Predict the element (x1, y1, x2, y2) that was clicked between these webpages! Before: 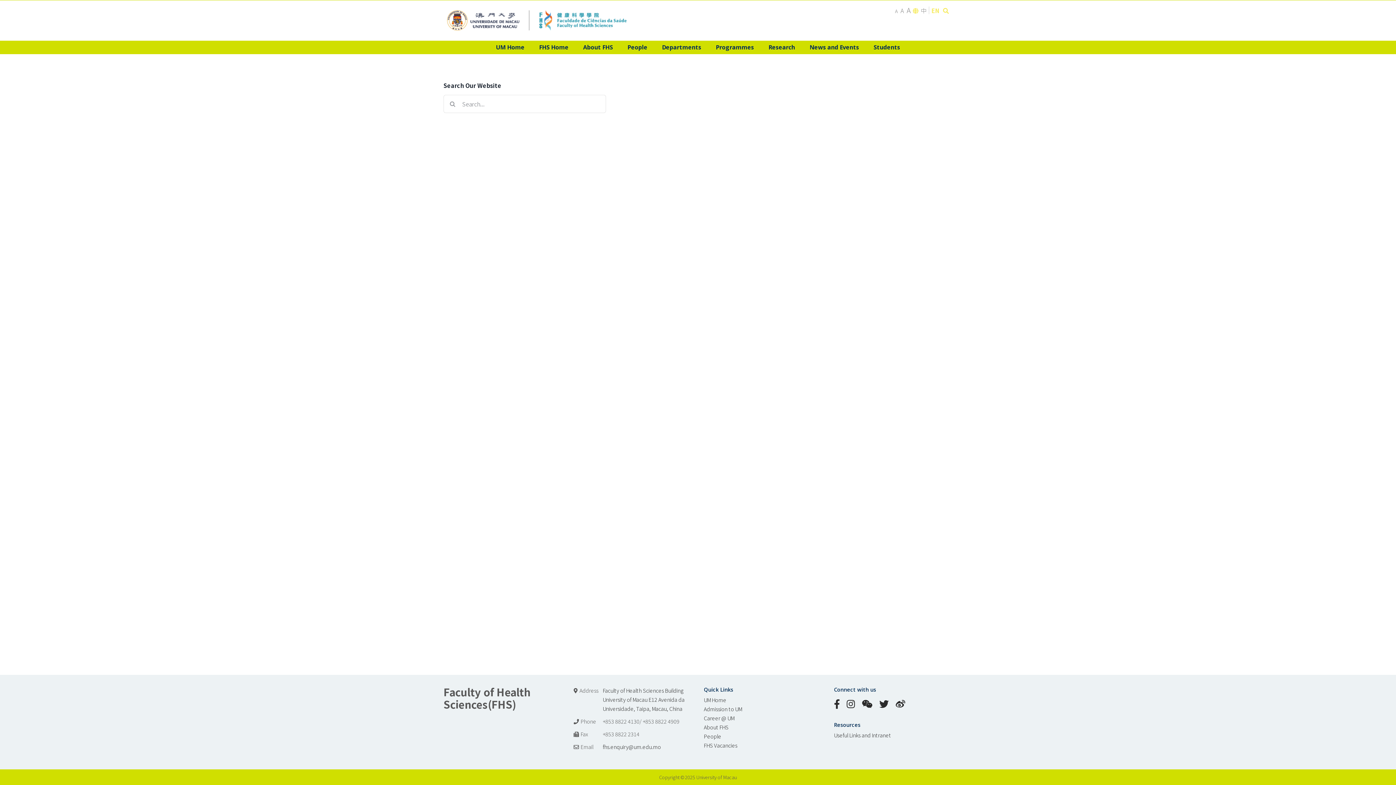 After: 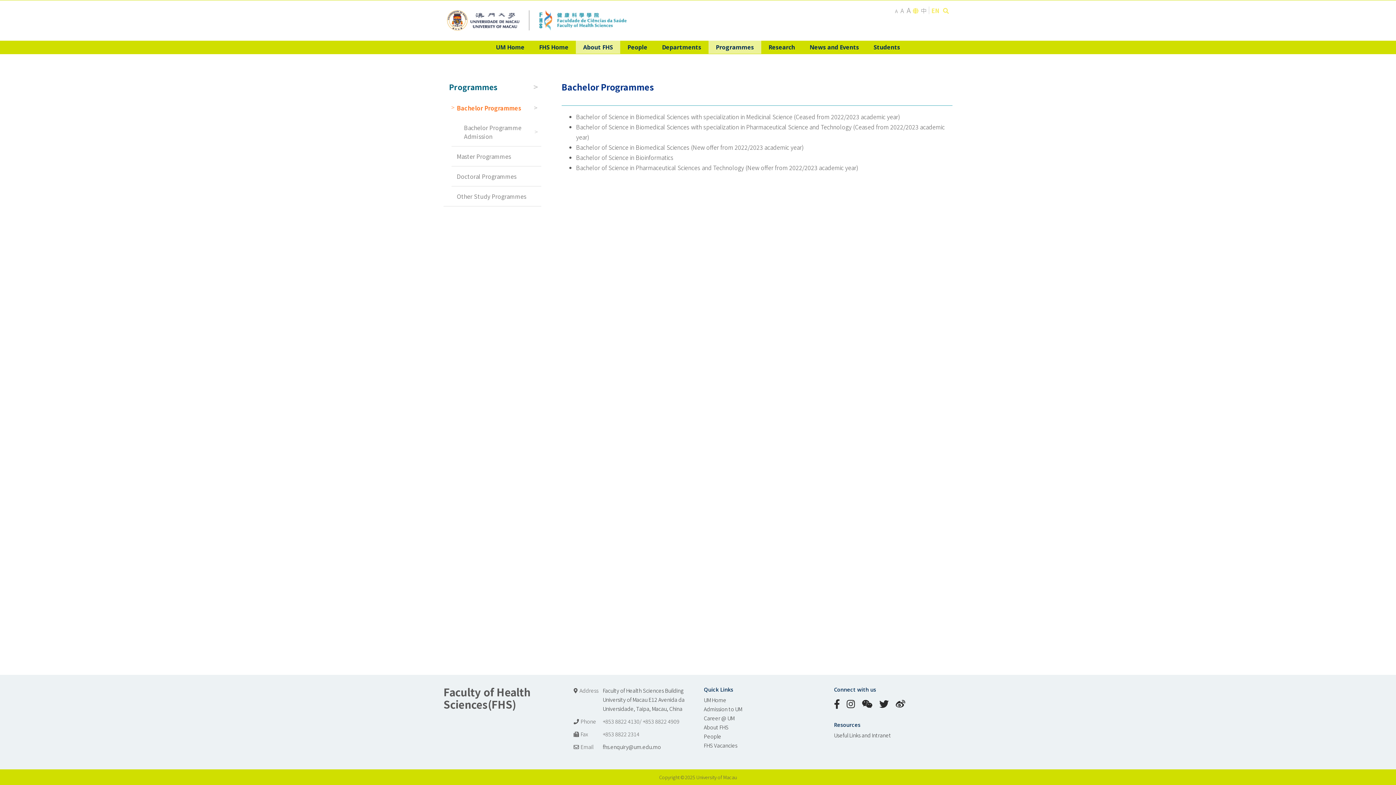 Action: label: Programmes bbox: (708, 40, 761, 53)